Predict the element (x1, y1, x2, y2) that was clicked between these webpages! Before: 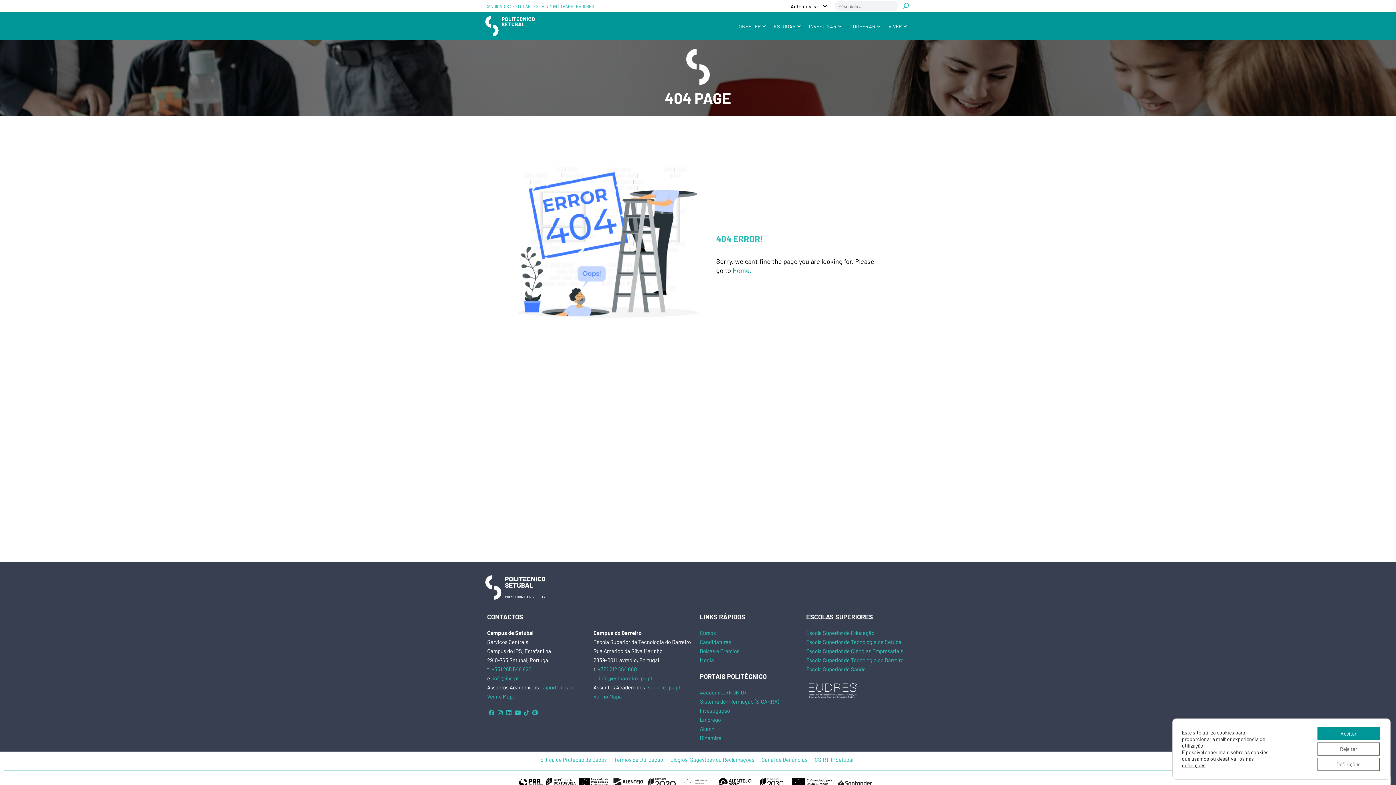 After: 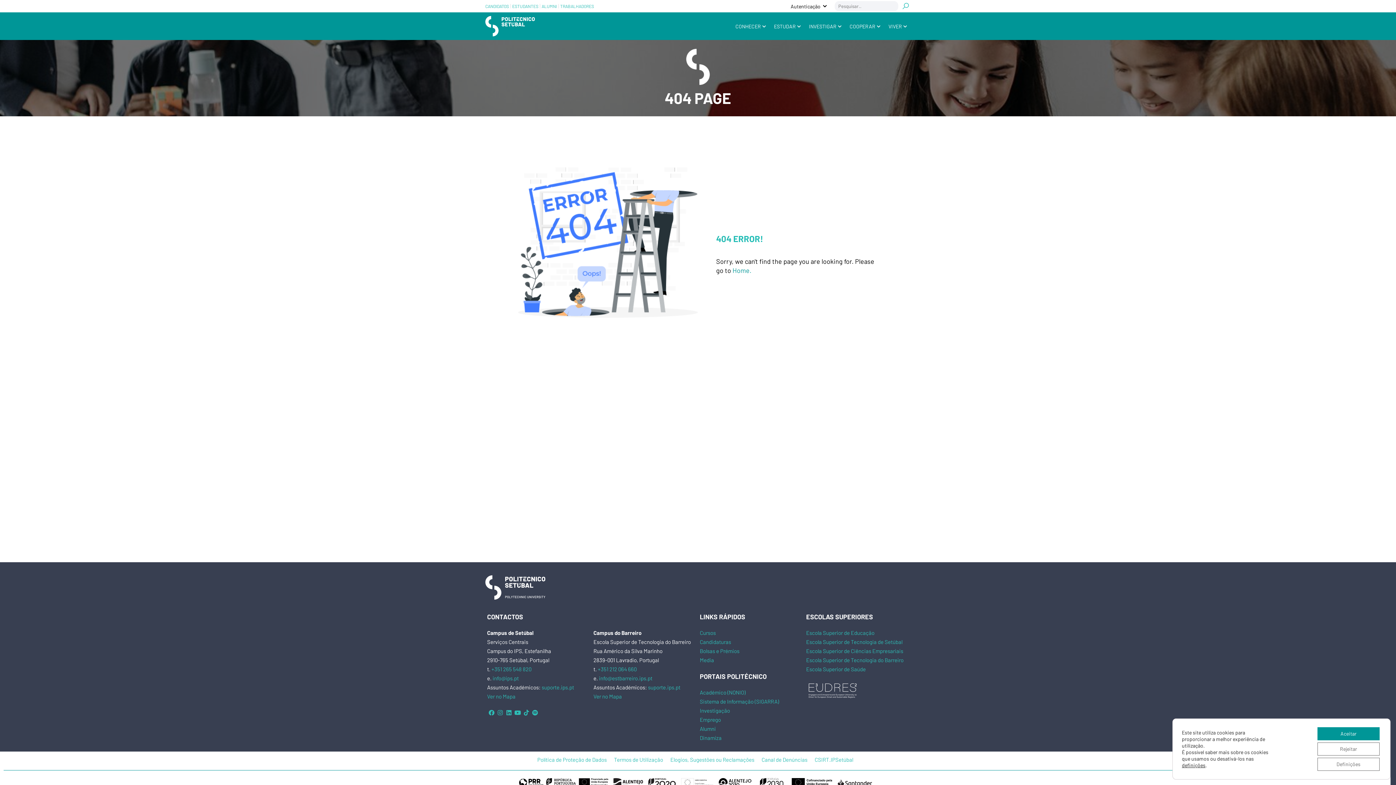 Action: bbox: (806, 638, 902, 645) label: Escola Superior de Tecnologia de Setúbal